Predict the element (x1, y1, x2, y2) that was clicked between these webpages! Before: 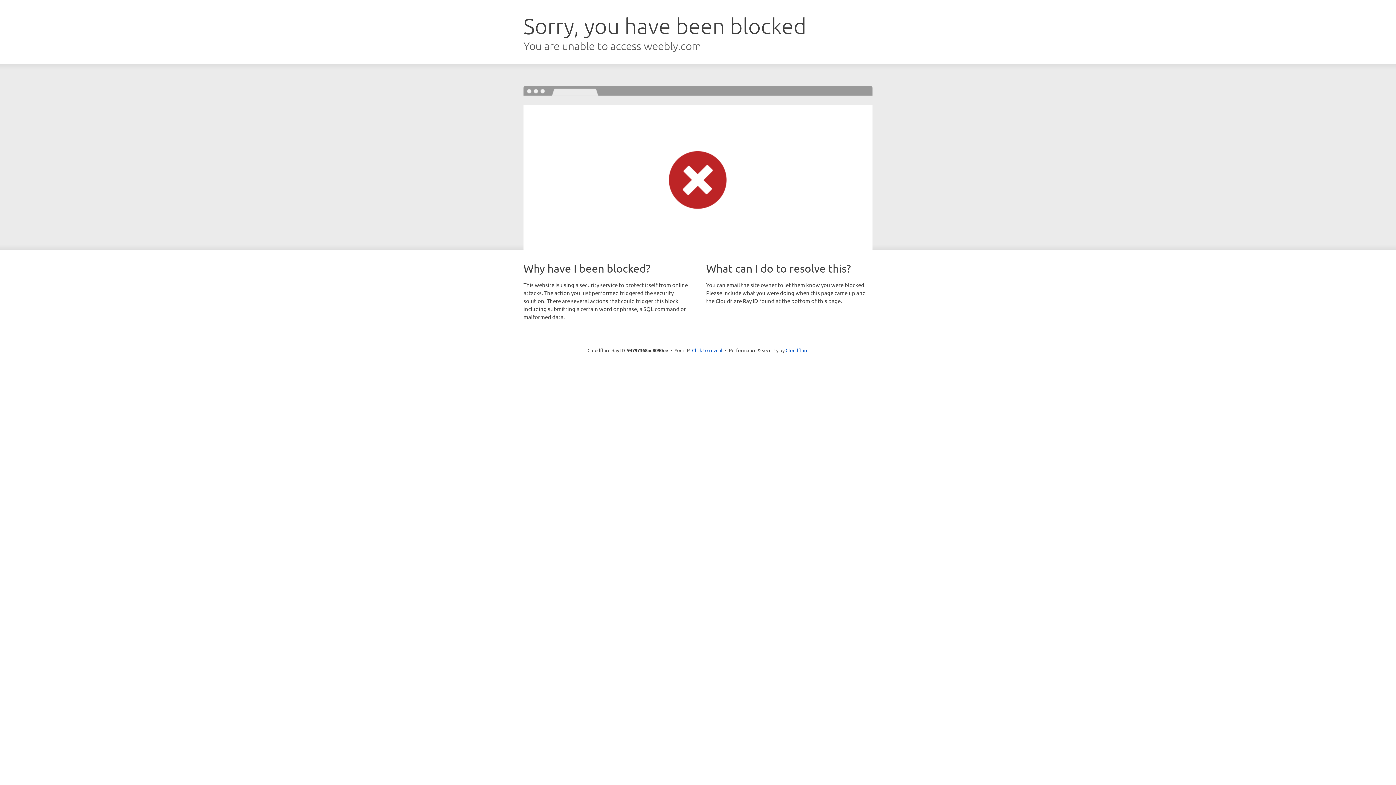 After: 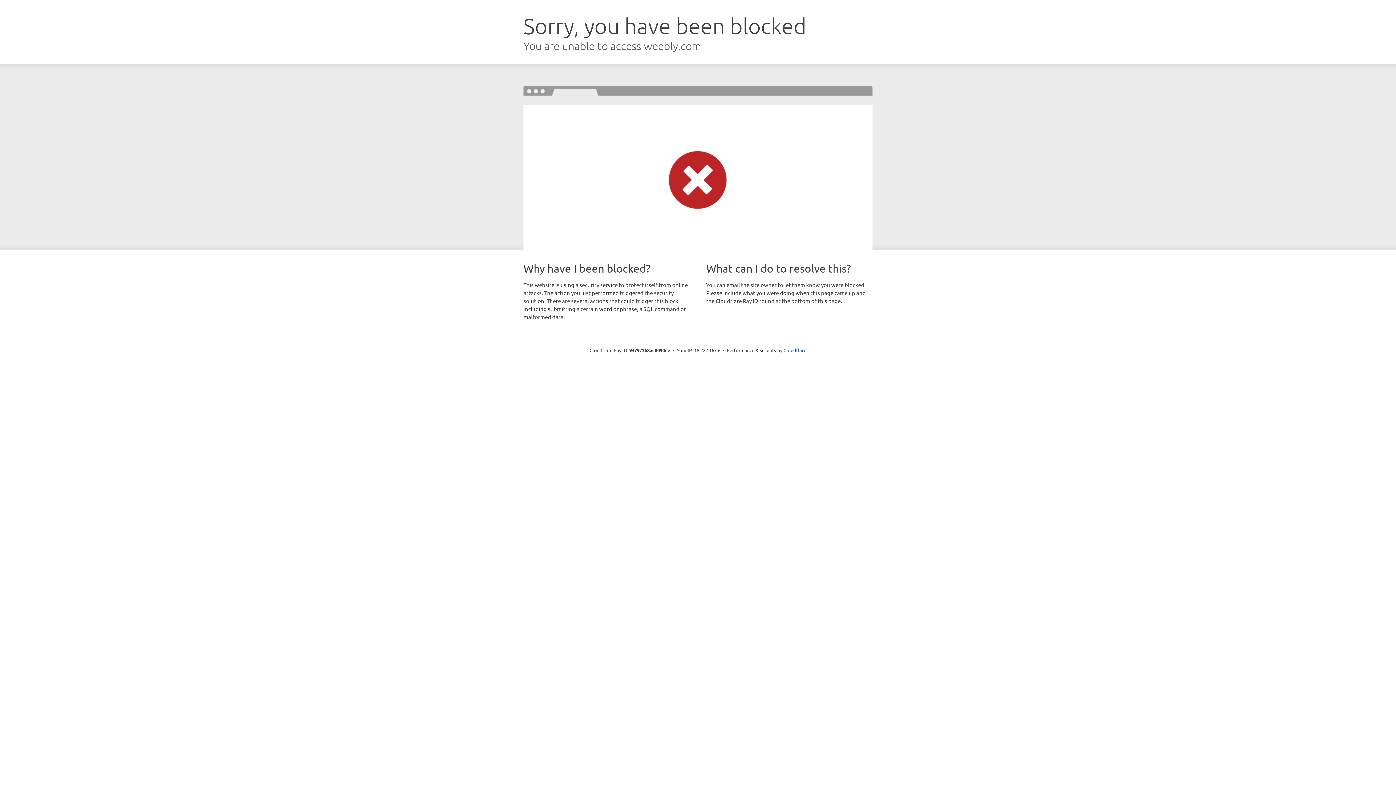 Action: label: Click to reveal bbox: (692, 346, 722, 353)